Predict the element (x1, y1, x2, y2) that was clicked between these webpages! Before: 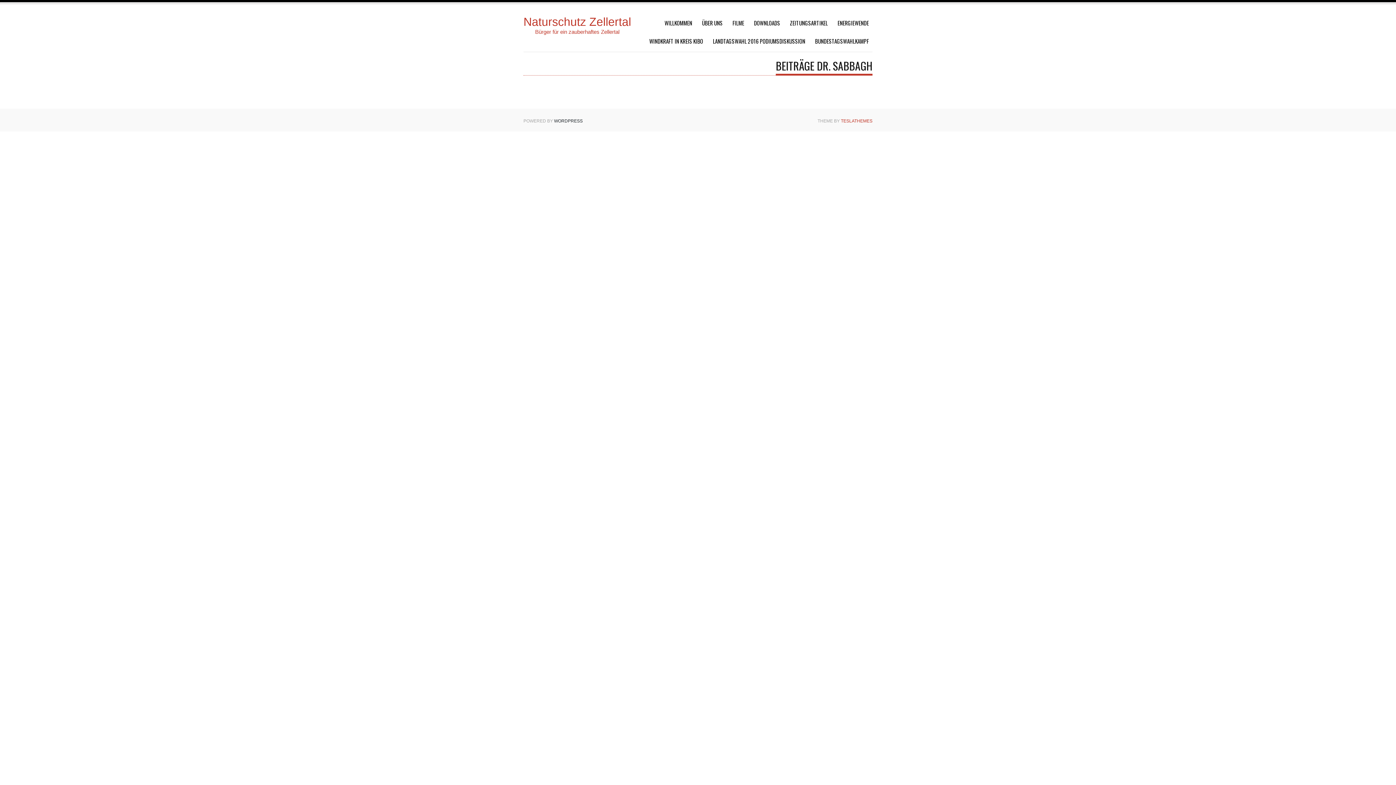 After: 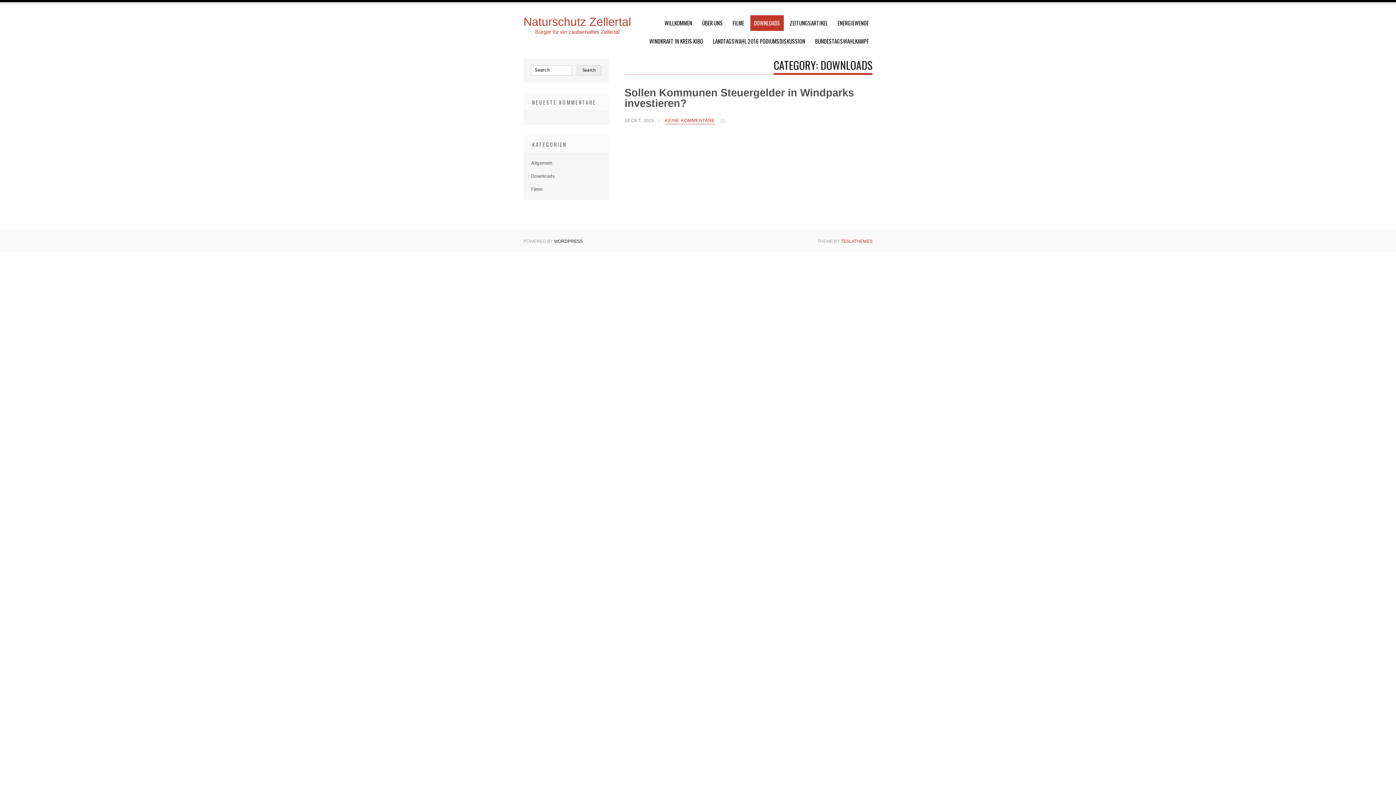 Action: bbox: (750, 15, 784, 30) label: DOWNLOADS